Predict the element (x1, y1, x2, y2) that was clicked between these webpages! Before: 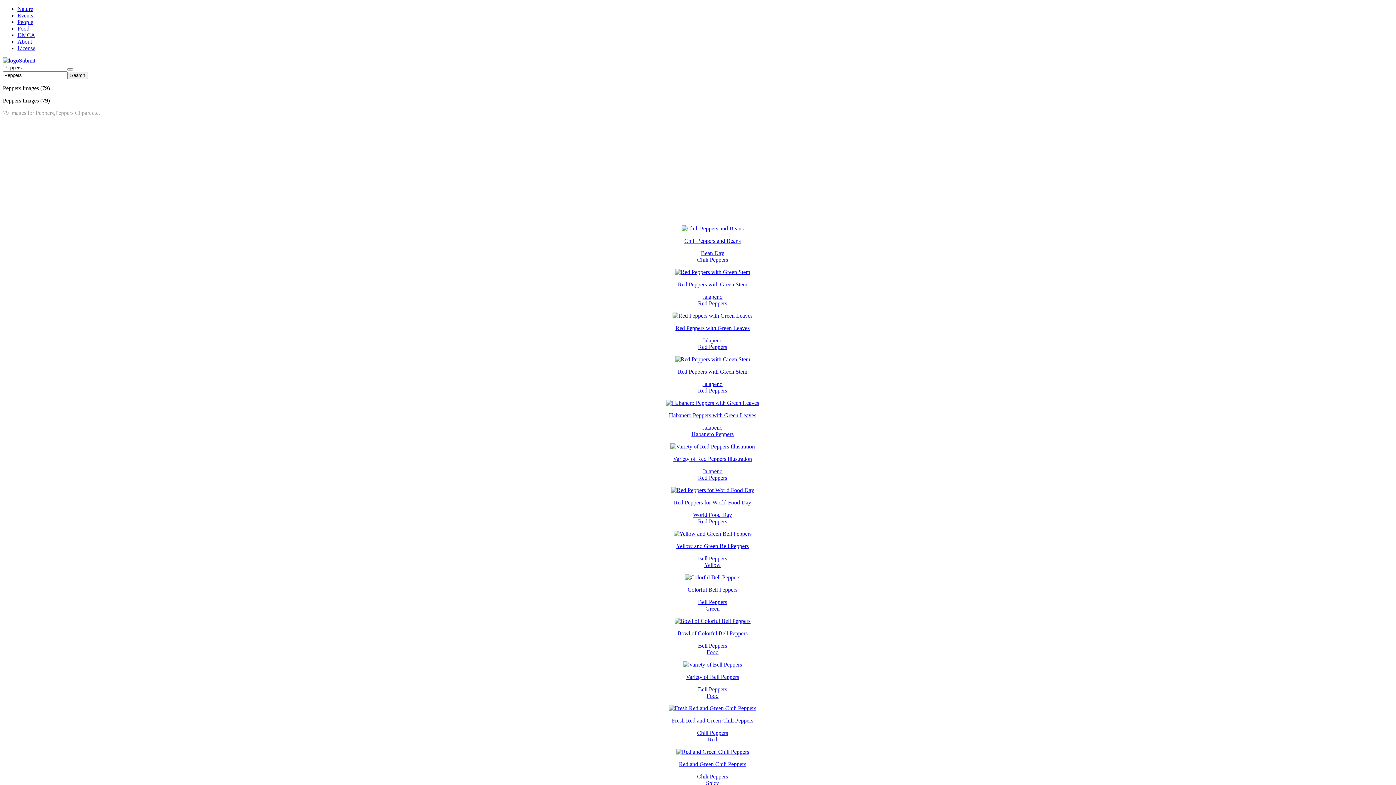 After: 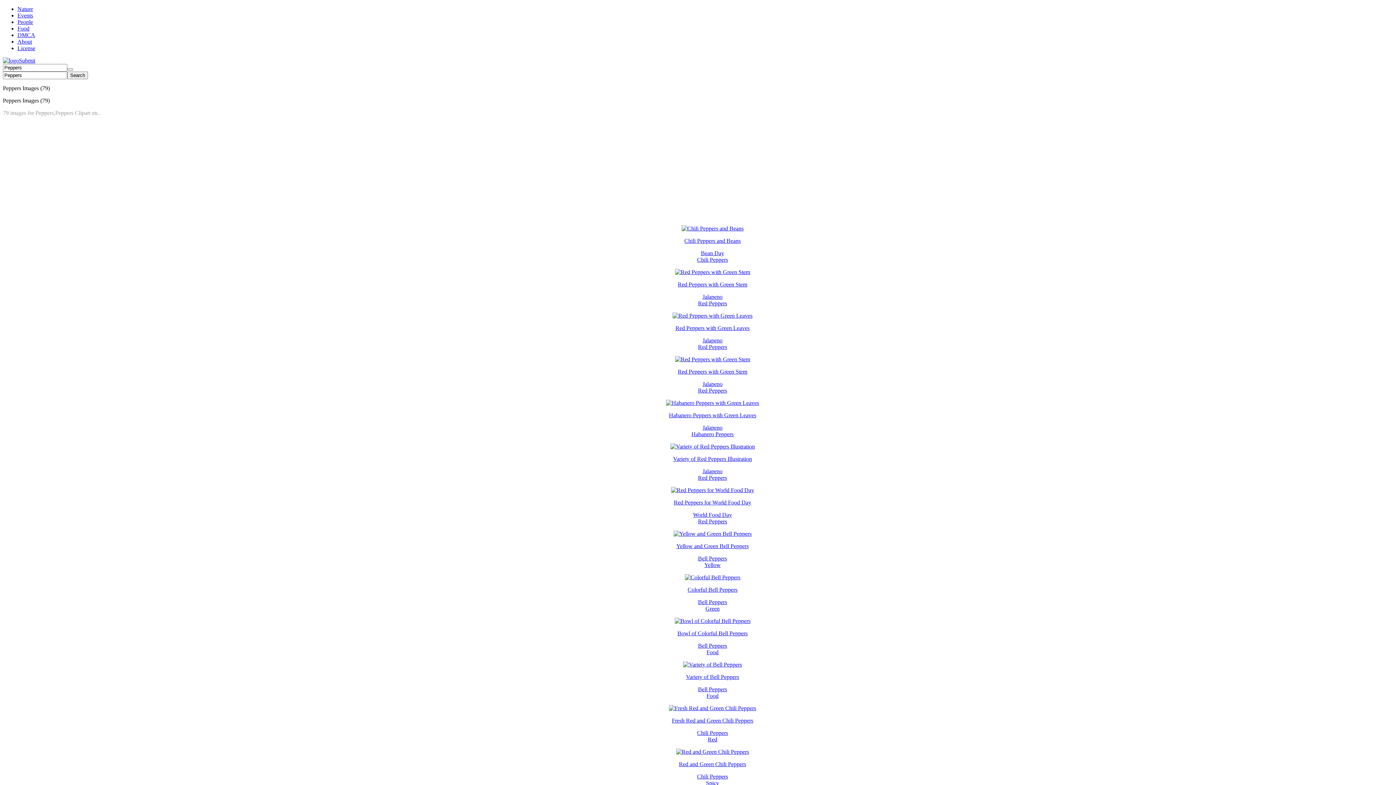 Action: bbox: (17, 32, 35, 38) label: DMCA